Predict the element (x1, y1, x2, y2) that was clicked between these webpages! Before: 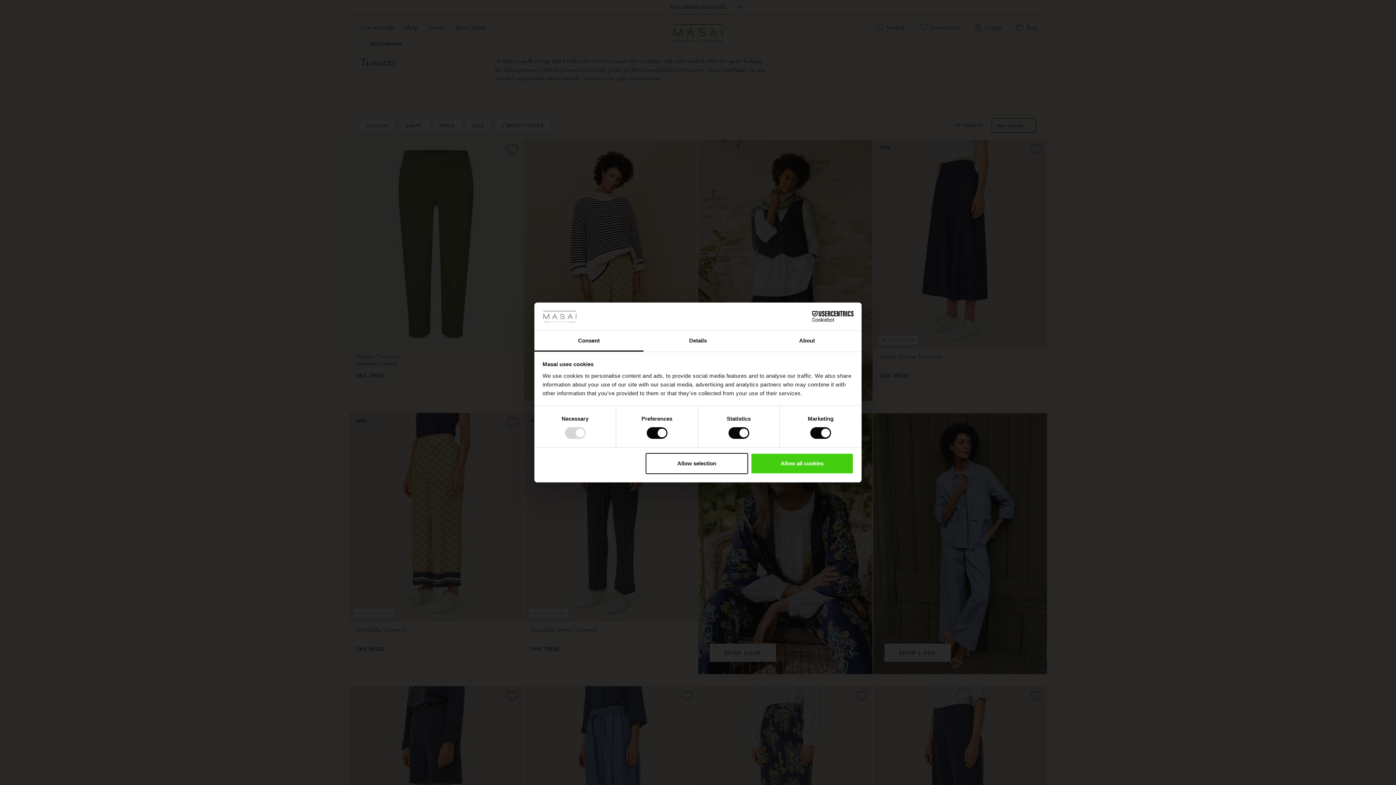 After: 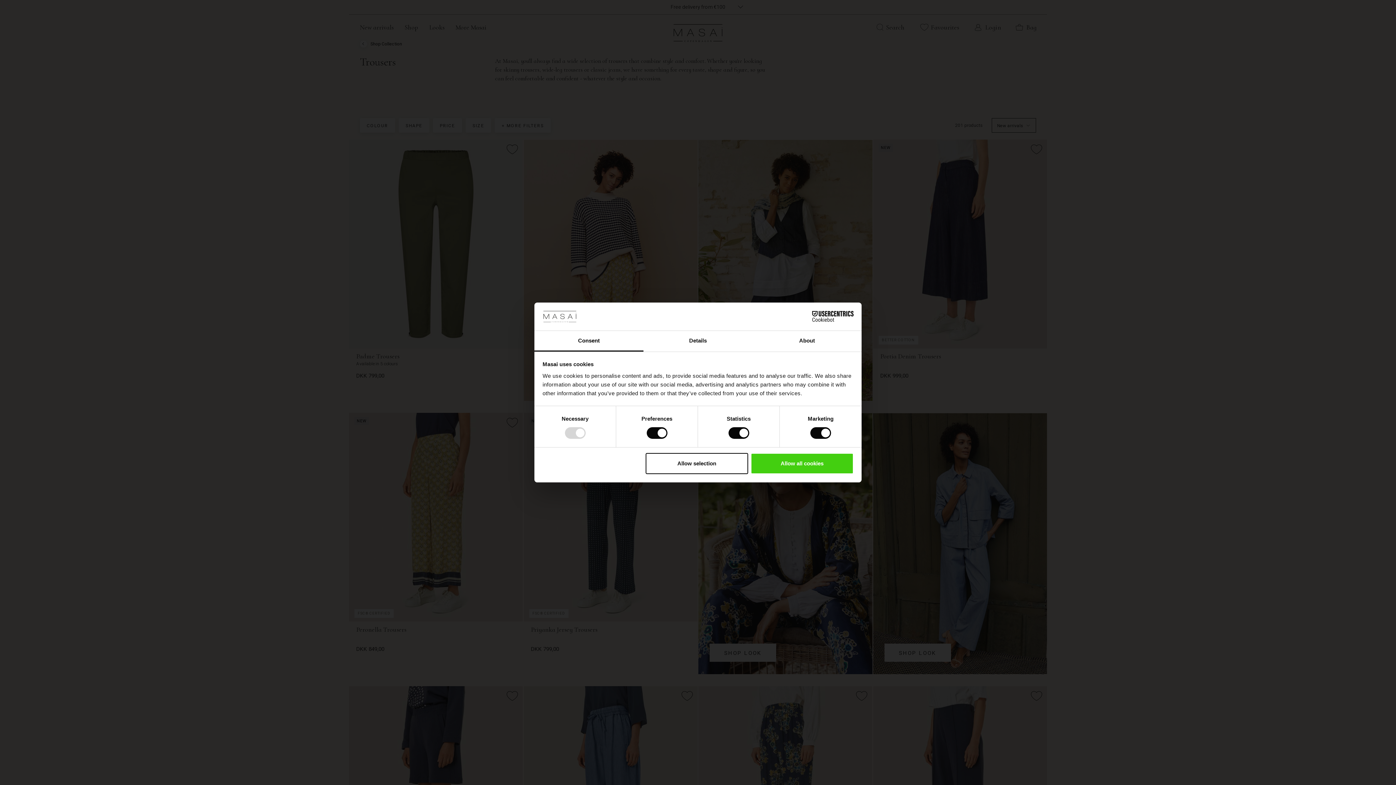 Action: label: Cookiebot - opens in a new window bbox: (790, 311, 853, 322)